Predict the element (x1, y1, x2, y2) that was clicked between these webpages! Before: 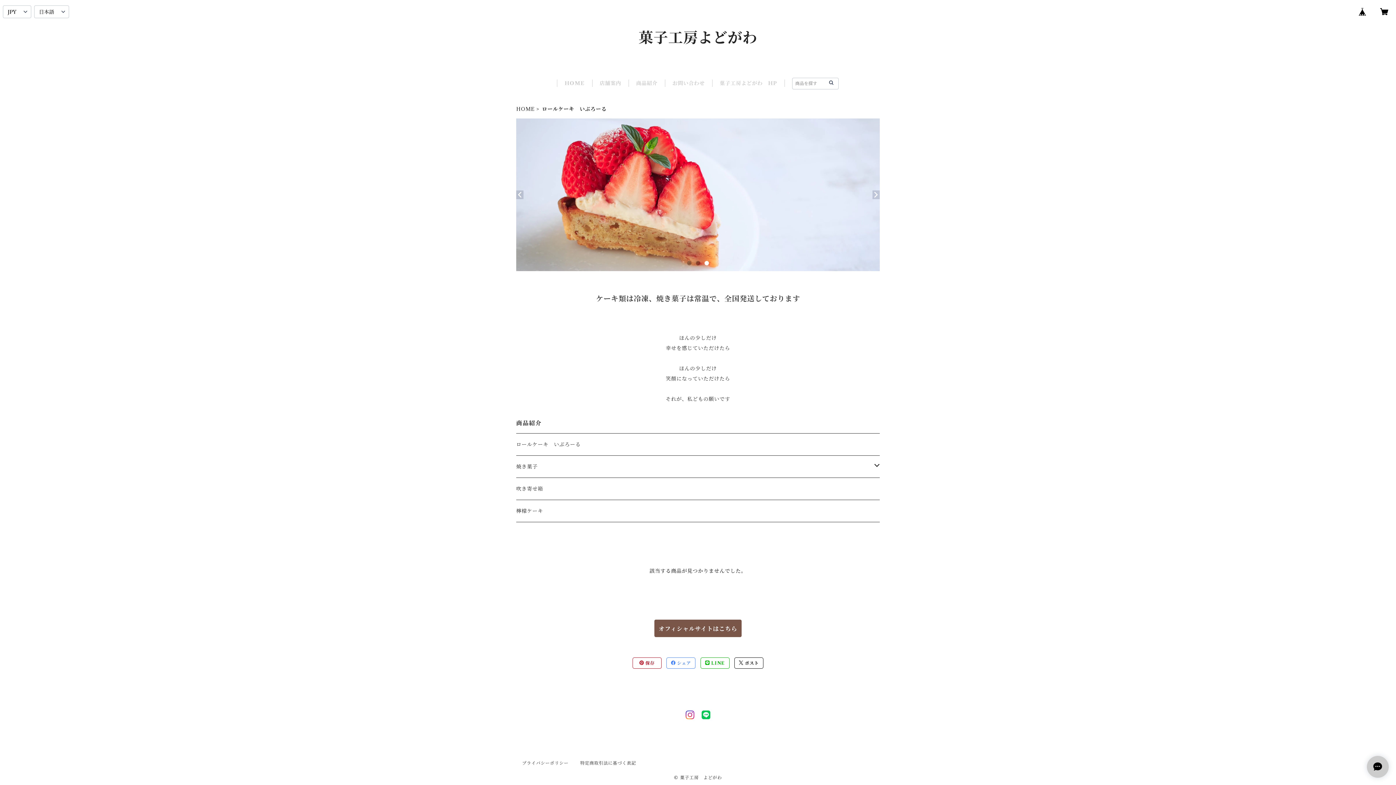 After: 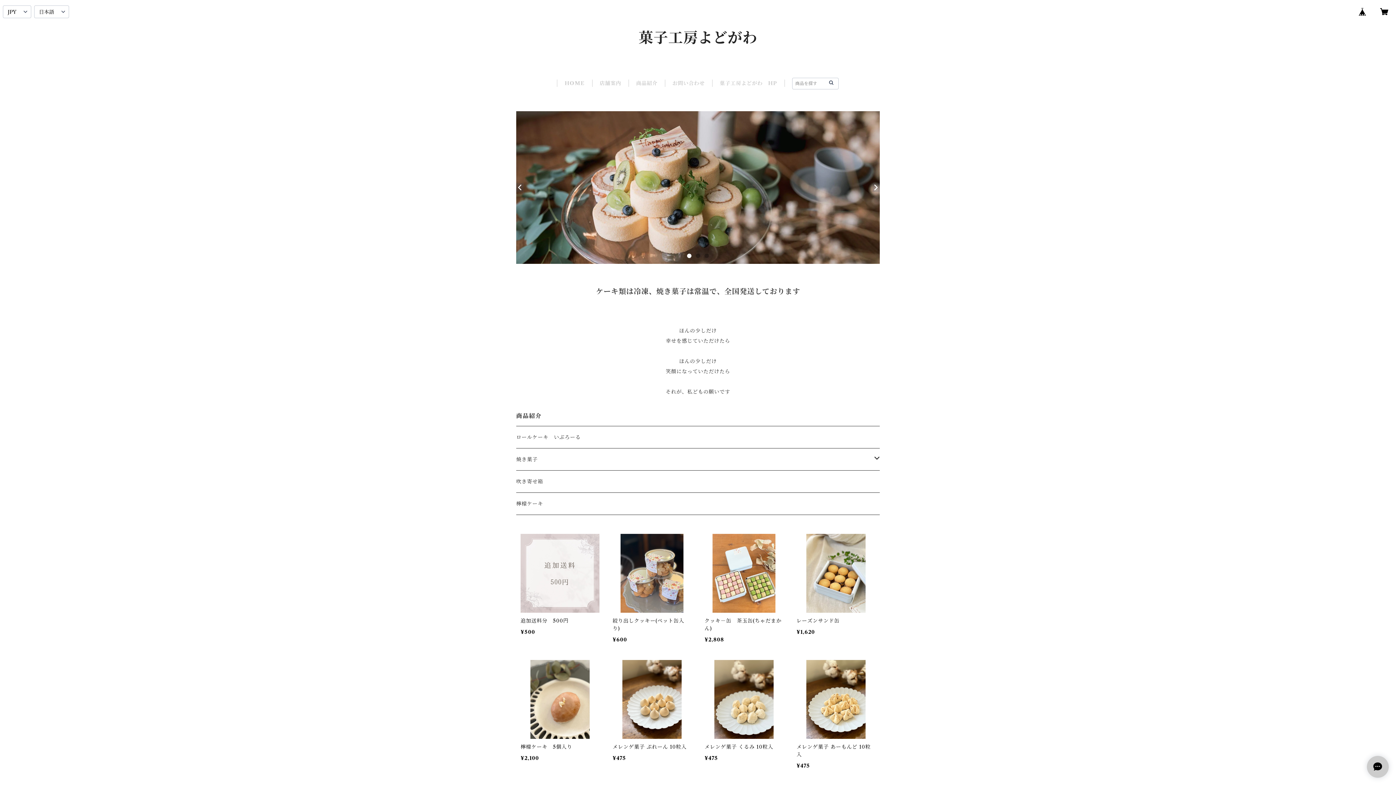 Action: bbox: (827, 79, 835, 86)